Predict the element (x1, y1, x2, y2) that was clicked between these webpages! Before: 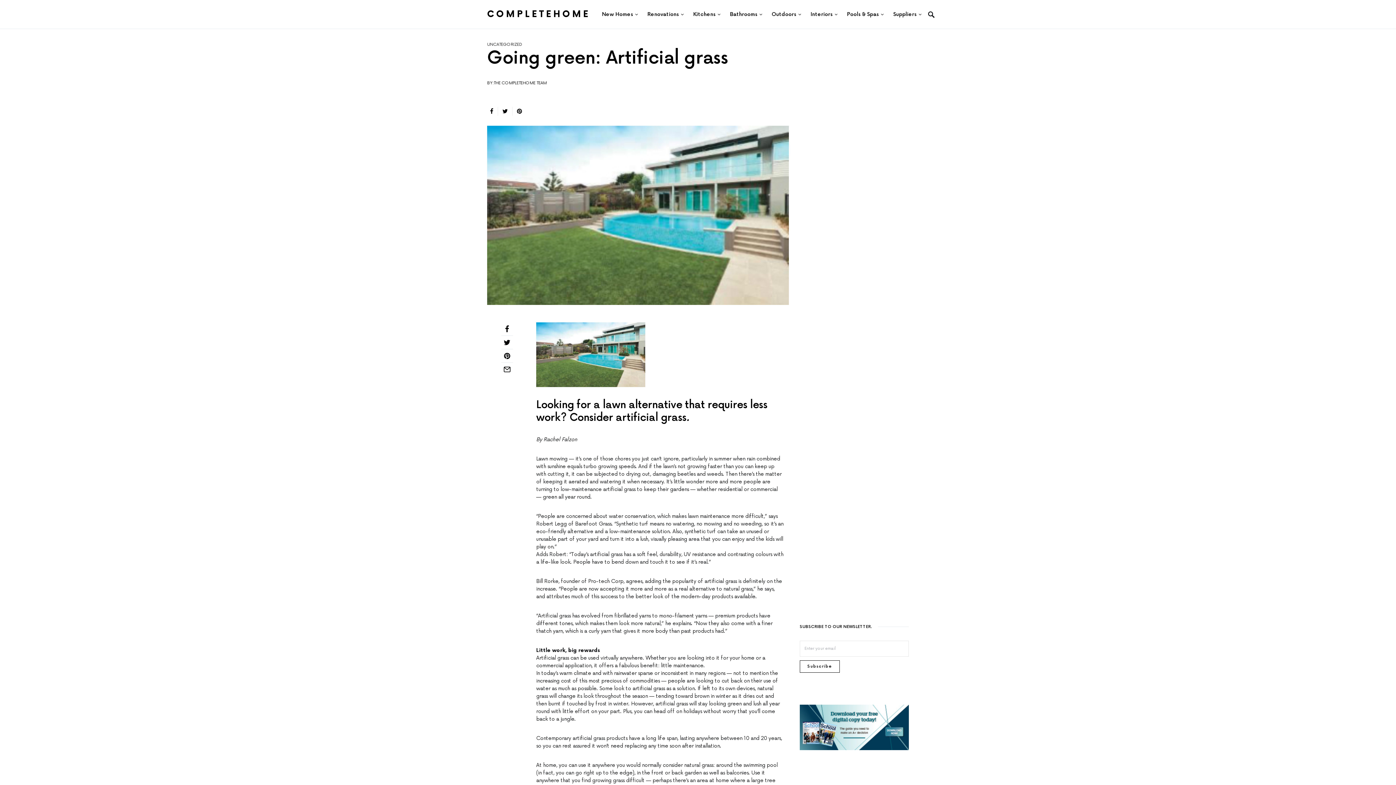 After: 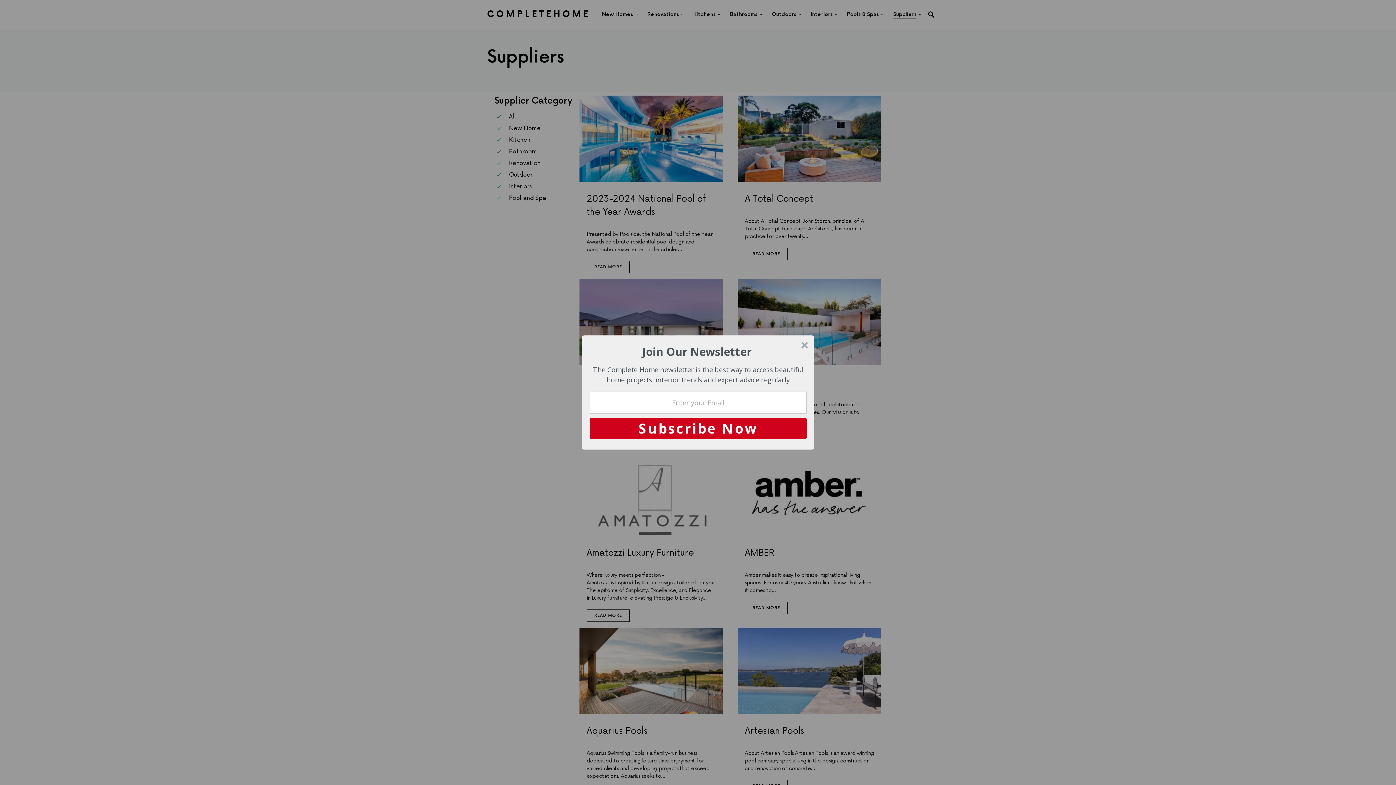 Action: bbox: (889, 0, 922, 28) label: Suppliers